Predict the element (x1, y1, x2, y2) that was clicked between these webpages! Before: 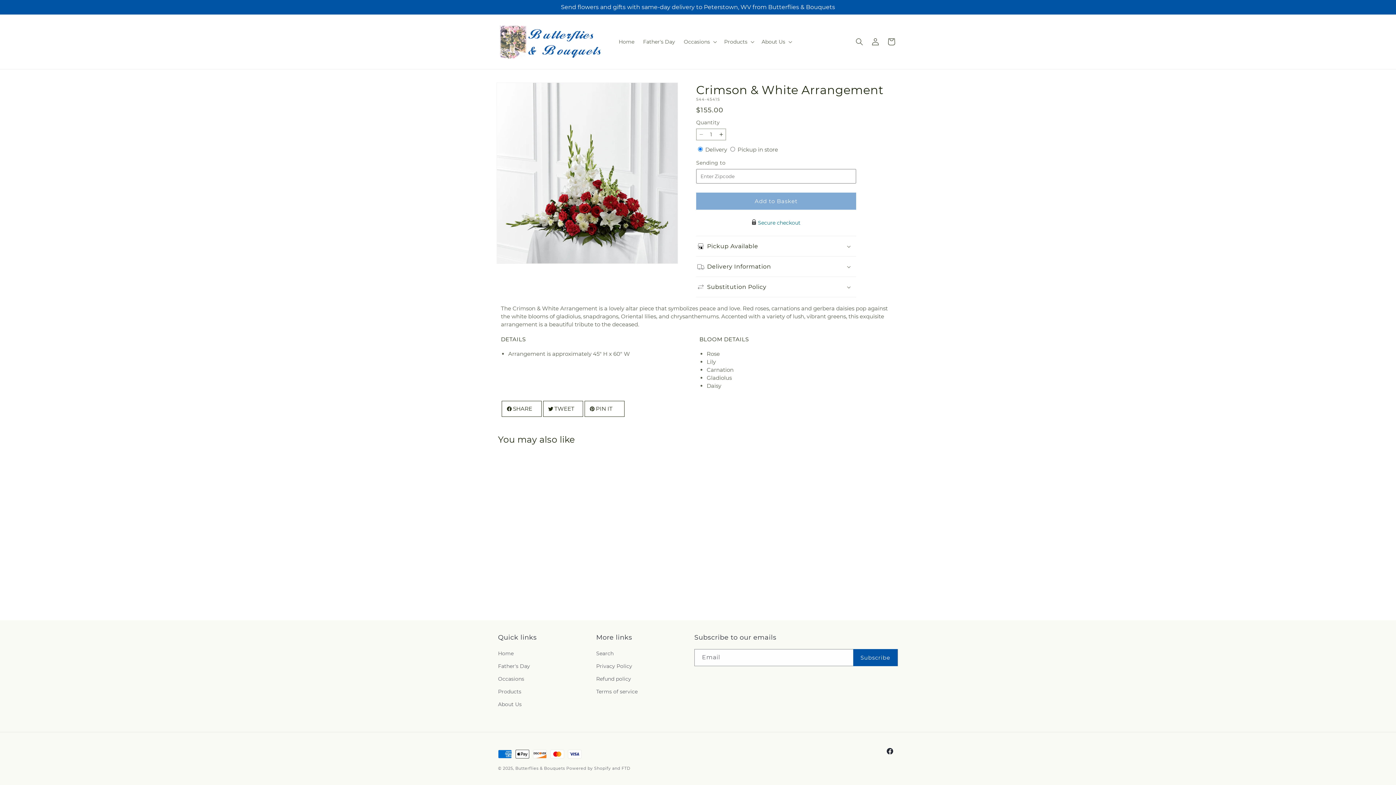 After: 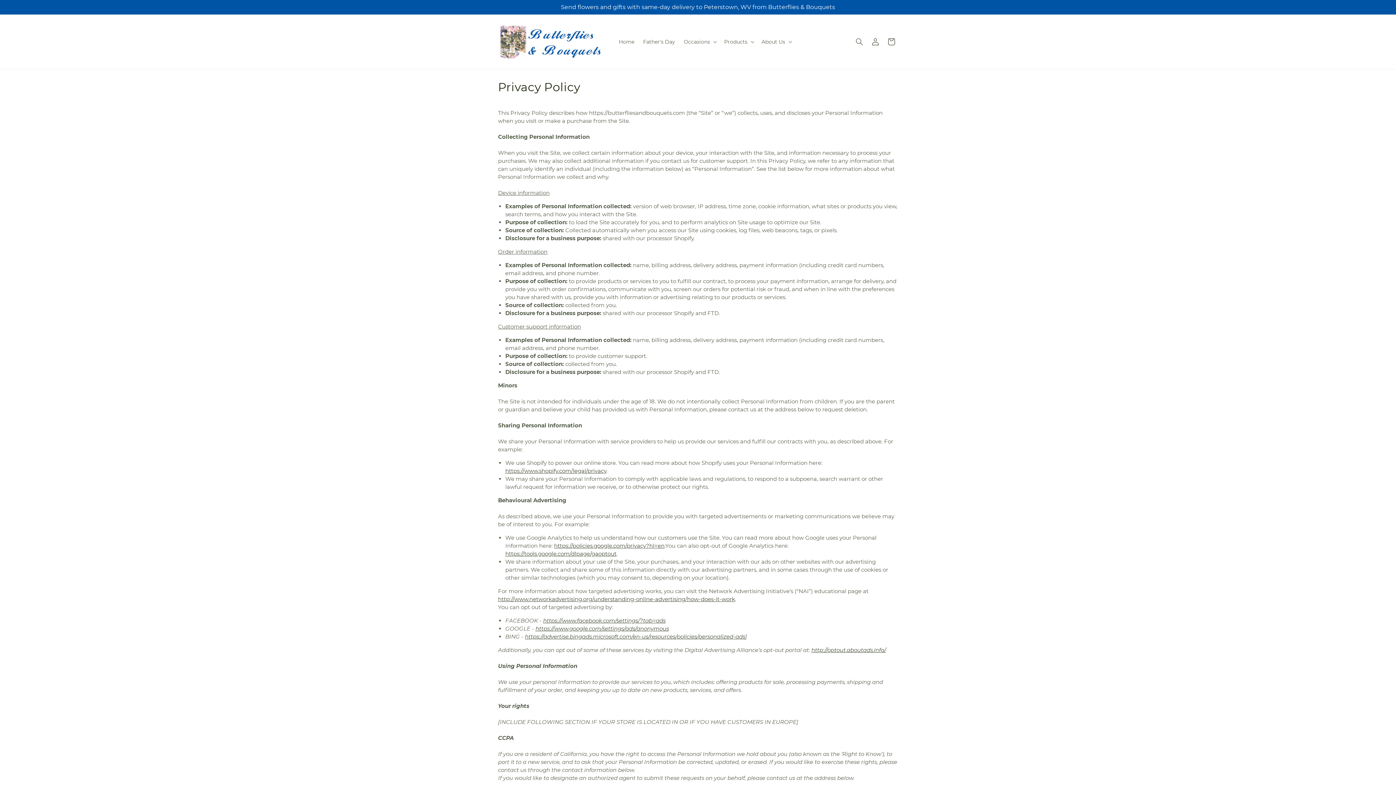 Action: label: Privacy Policy bbox: (596, 660, 632, 673)